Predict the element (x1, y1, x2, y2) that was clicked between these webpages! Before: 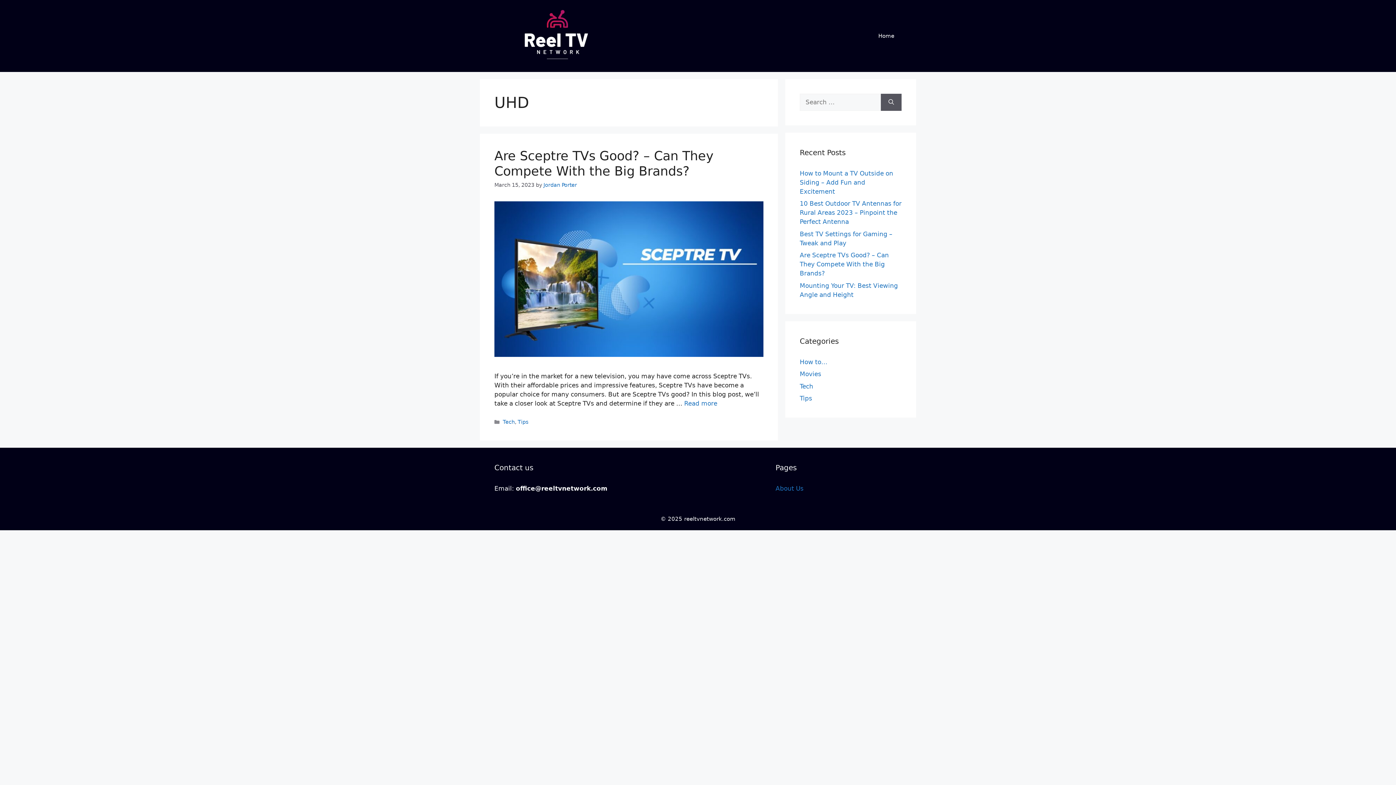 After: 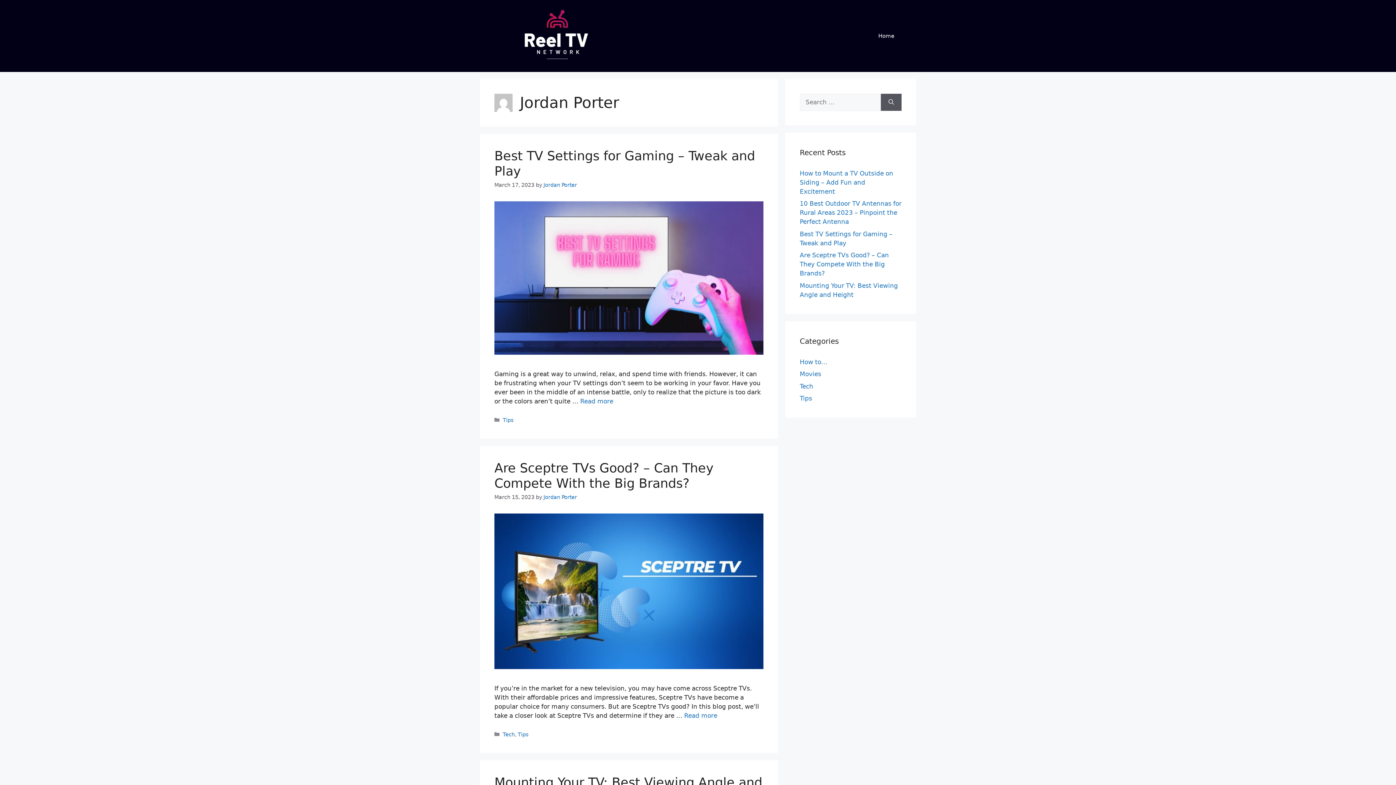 Action: bbox: (543, 182, 577, 187) label: Jordan Porter